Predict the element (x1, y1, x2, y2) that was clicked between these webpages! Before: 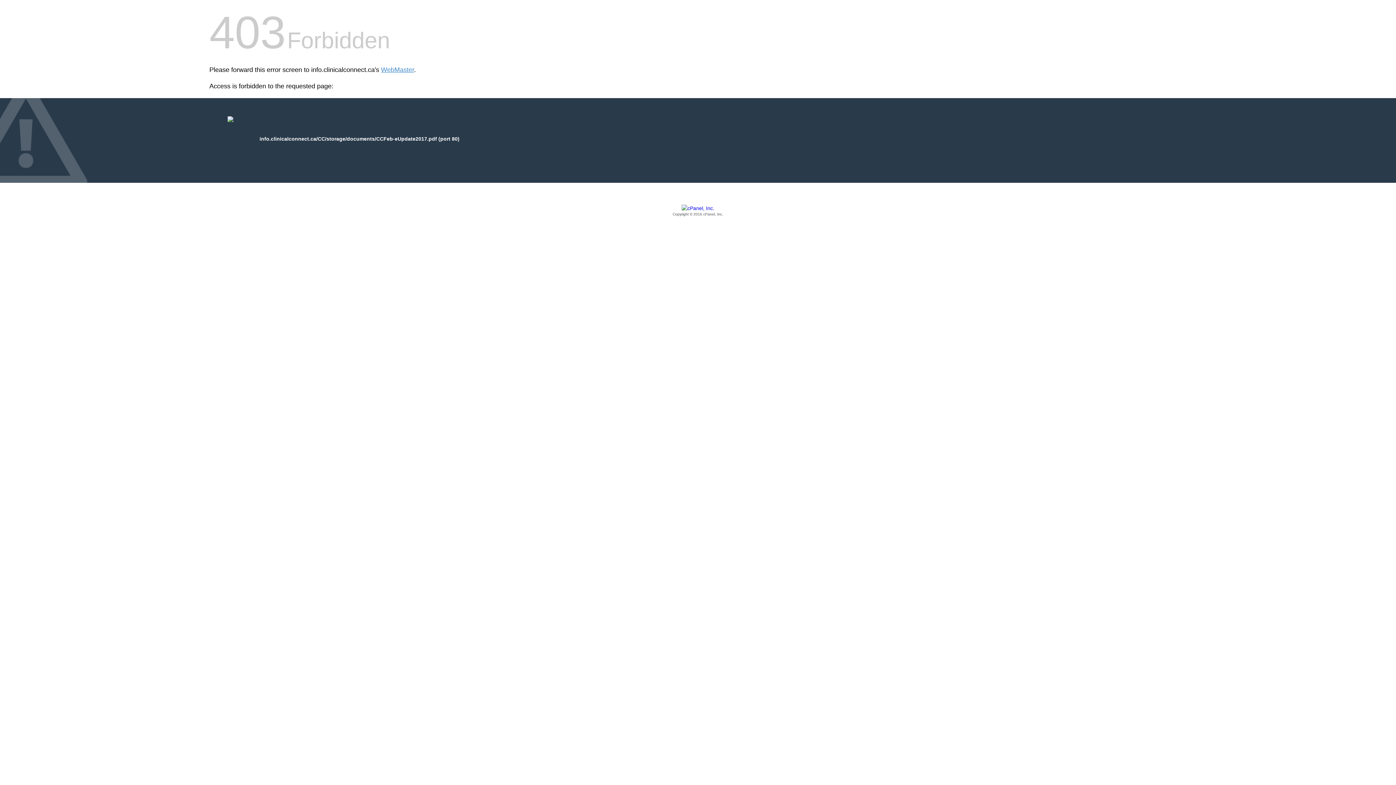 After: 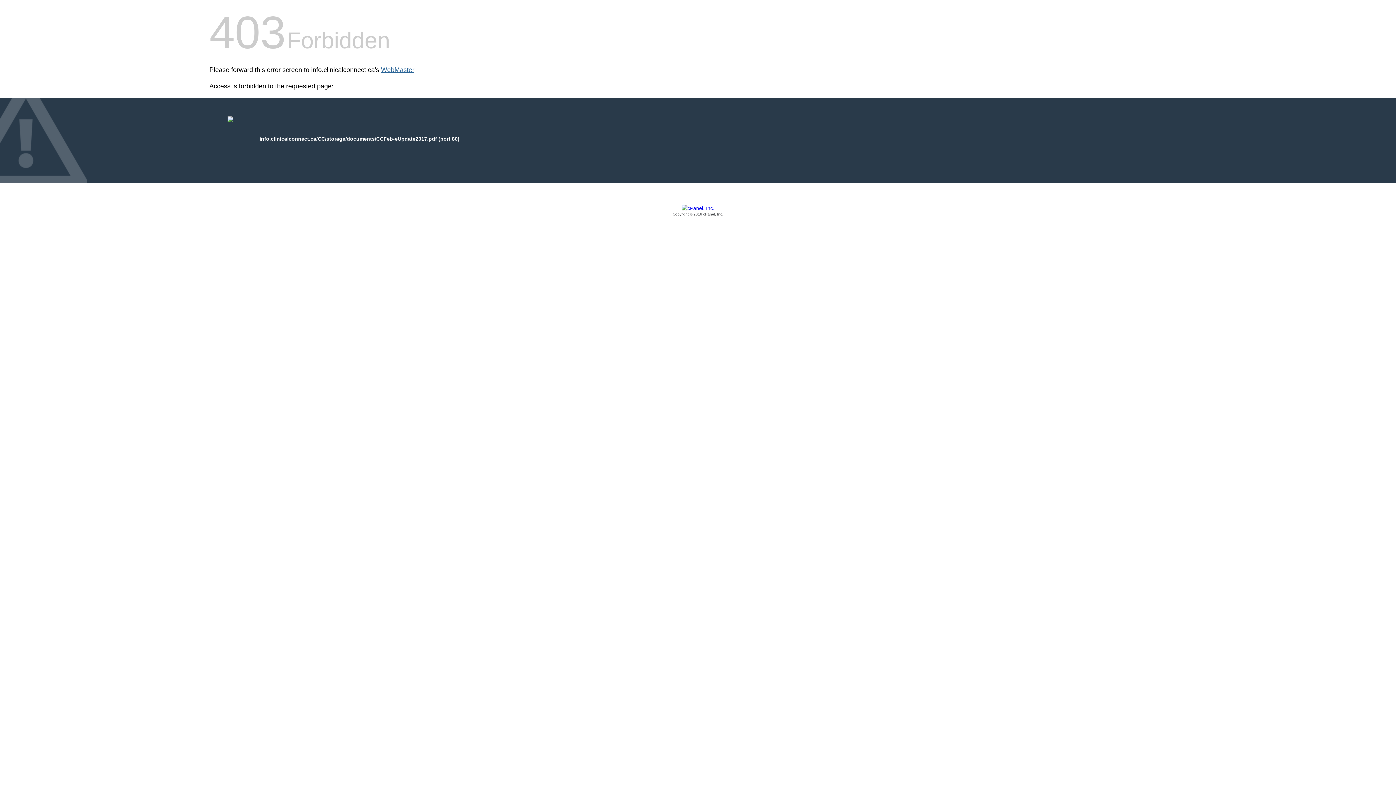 Action: bbox: (381, 66, 414, 73) label: WebMaster